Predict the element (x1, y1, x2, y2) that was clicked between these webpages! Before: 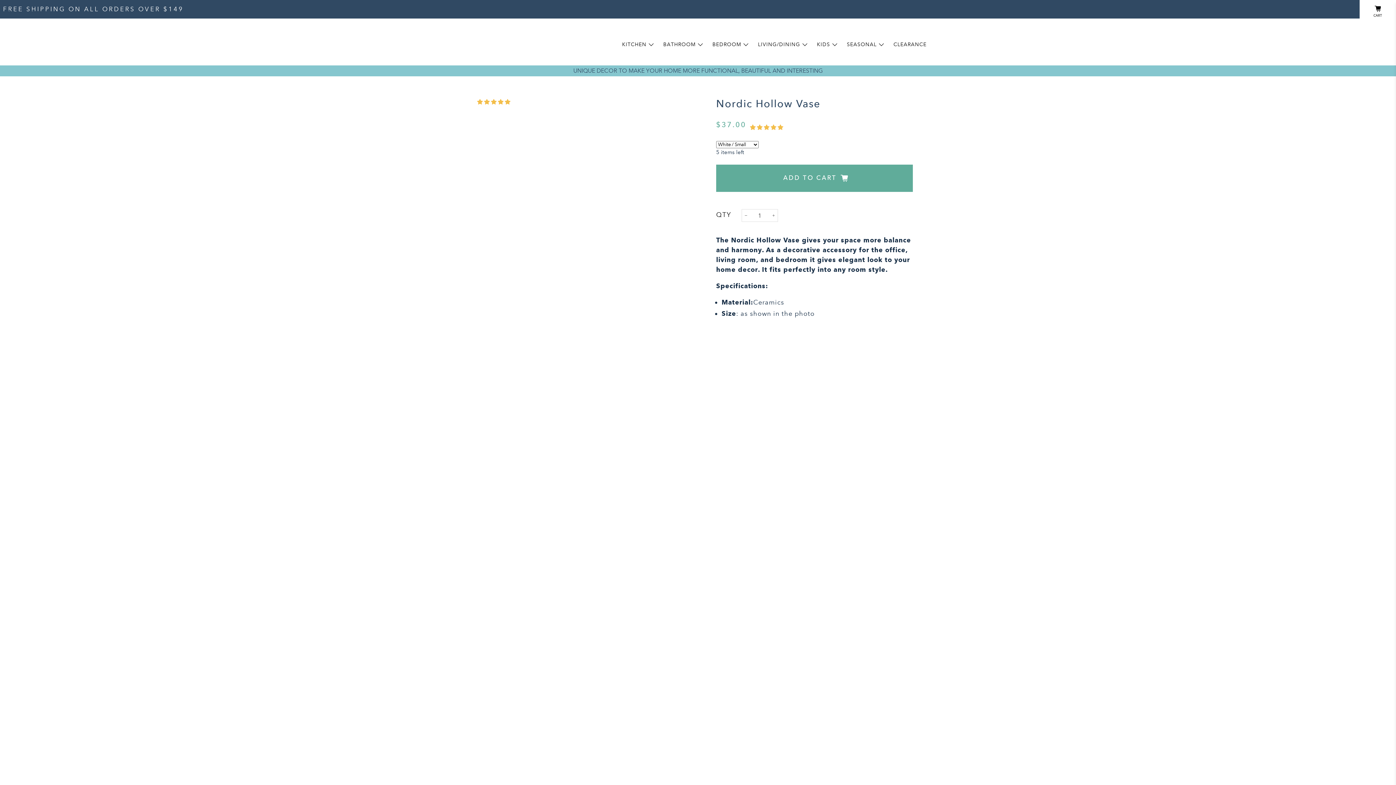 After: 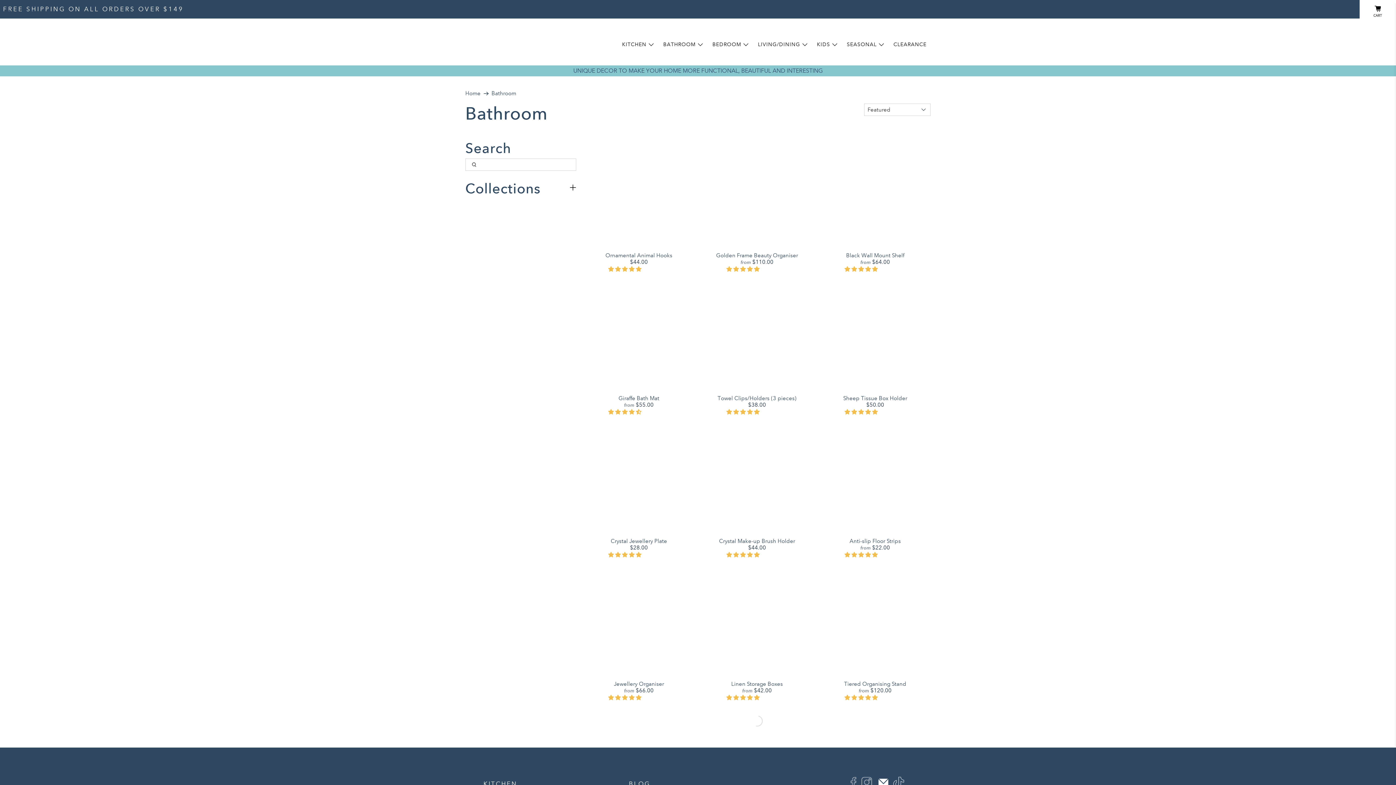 Action: bbox: (659, 35, 708, 53) label: BATHROOM